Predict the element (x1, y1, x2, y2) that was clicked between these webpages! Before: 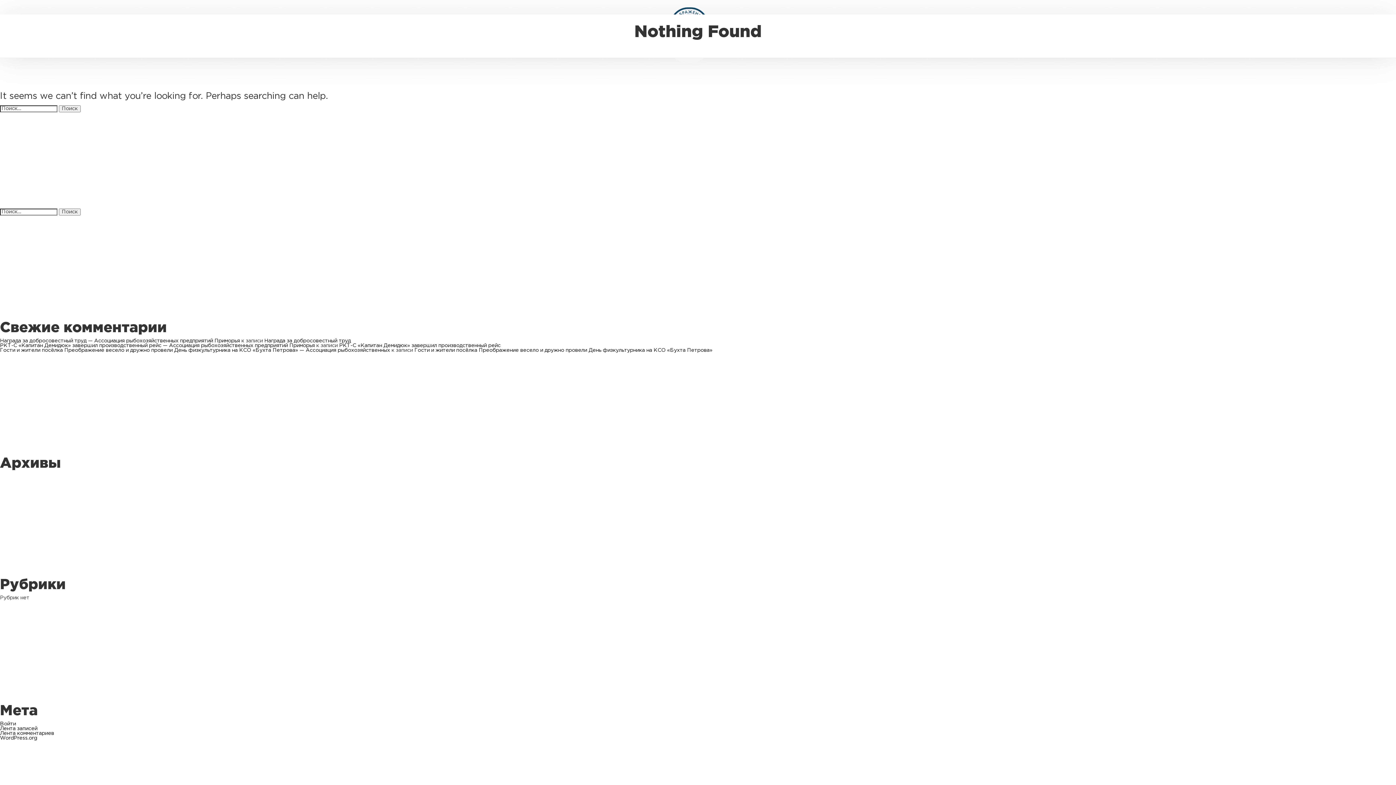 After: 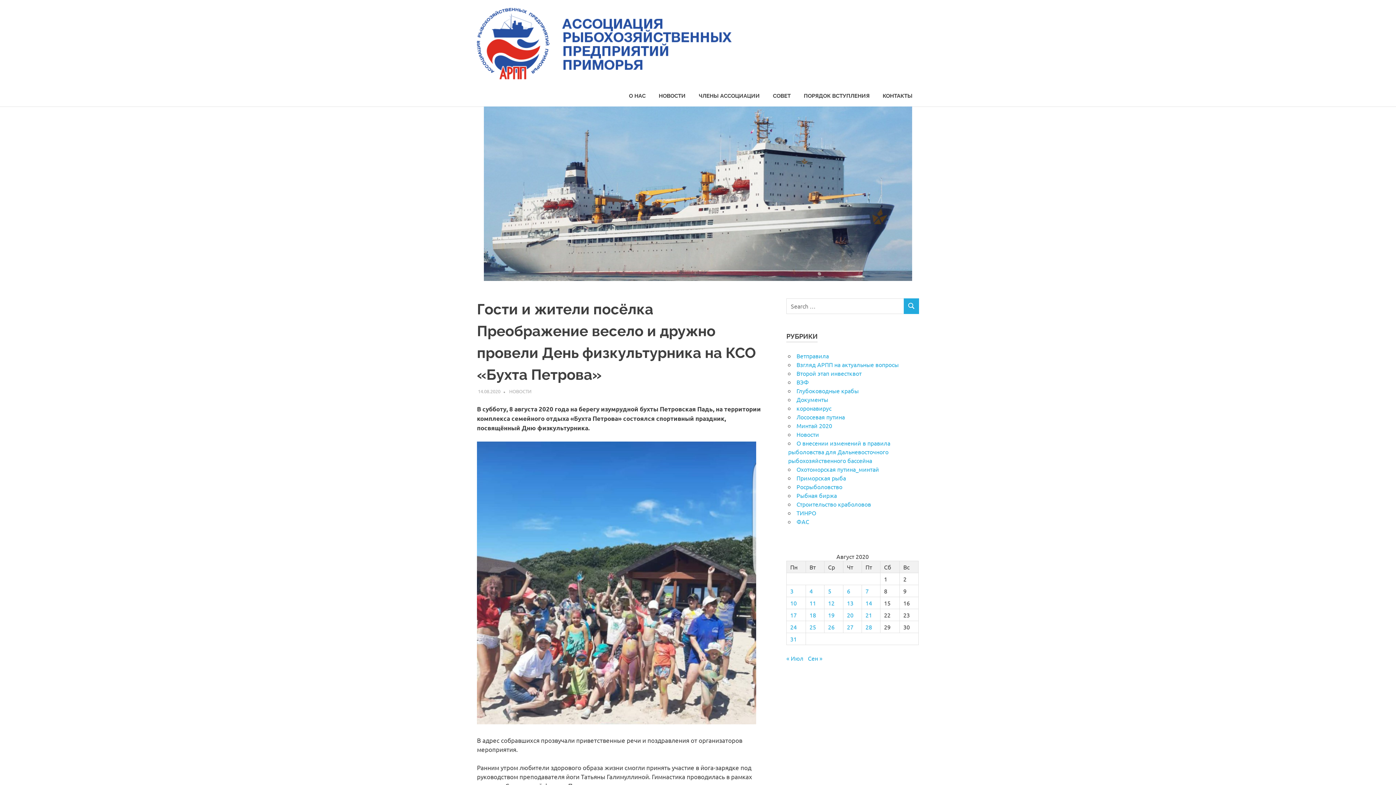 Action: bbox: (0, 348, 390, 352) label: Гости и жители посёлка Преображение весело и дружно провели День физкультурника на КСО «Бухта Петрова» — Ассоциация рыбохозяйственных